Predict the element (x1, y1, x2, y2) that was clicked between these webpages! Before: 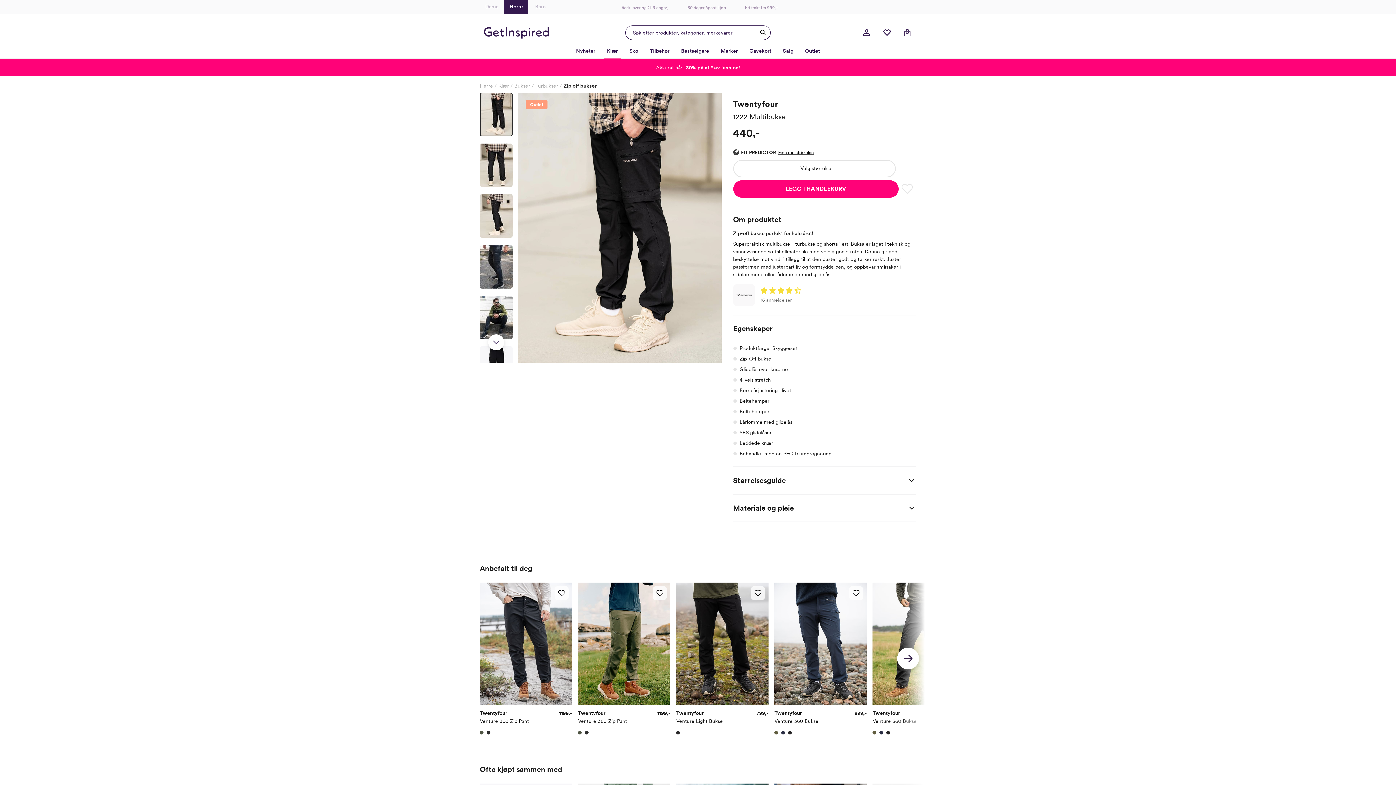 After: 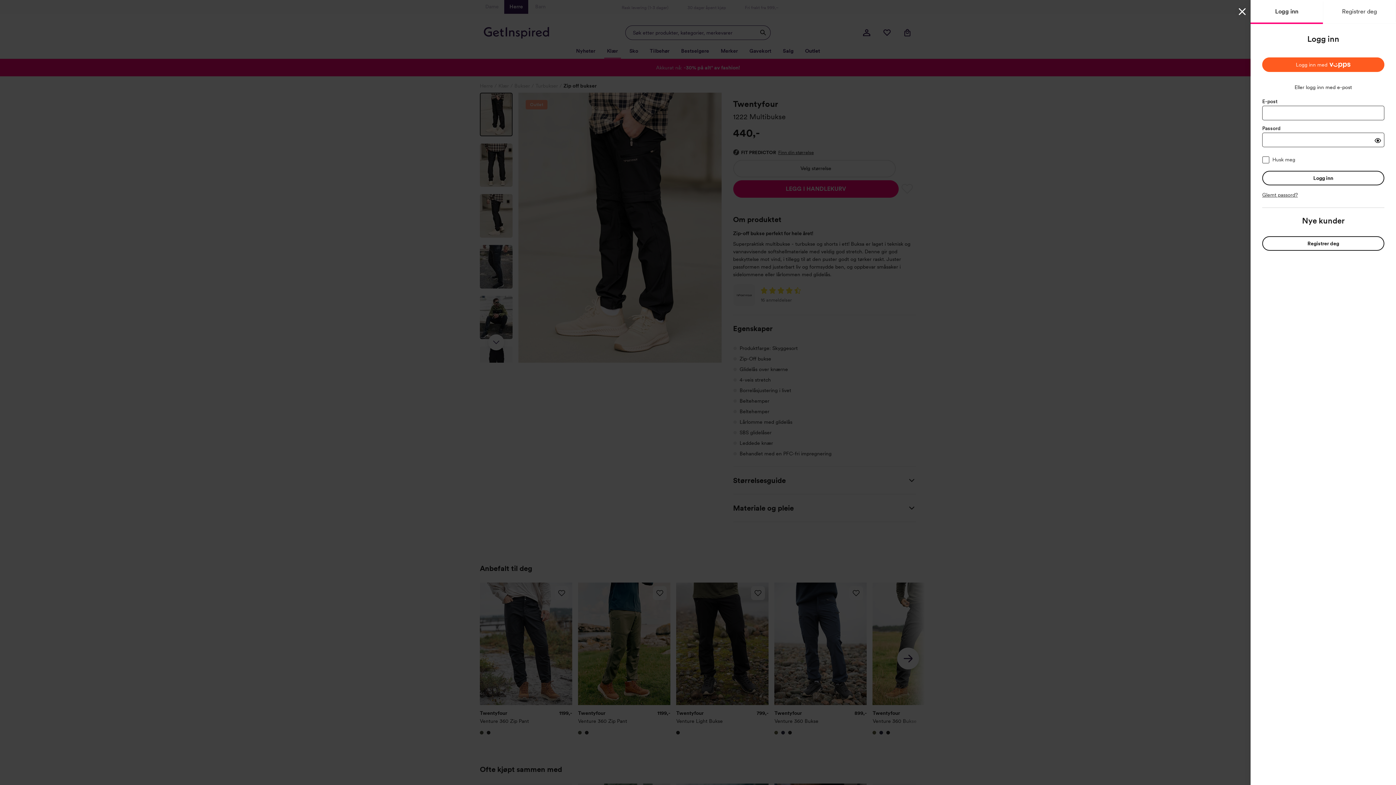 Action: bbox: (859, 25, 874, 40)